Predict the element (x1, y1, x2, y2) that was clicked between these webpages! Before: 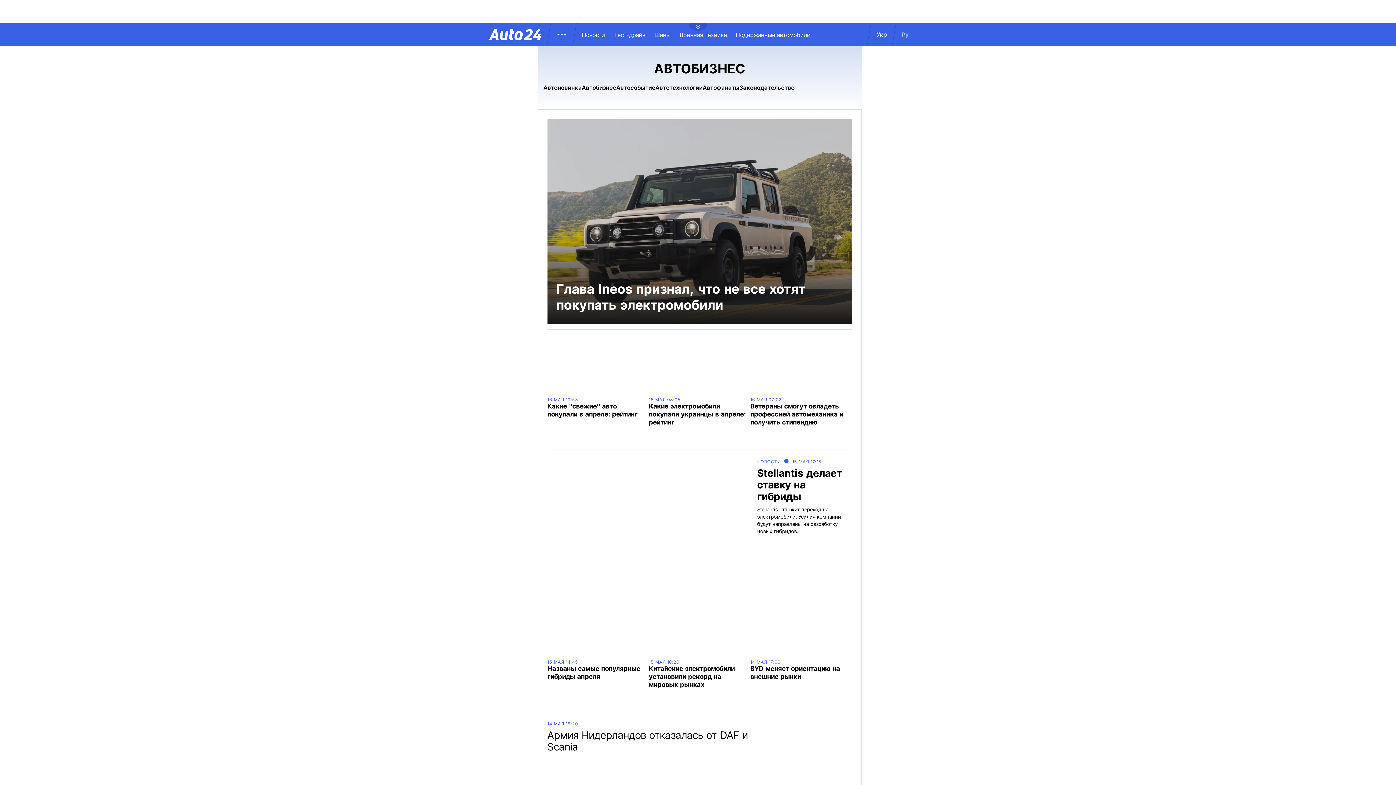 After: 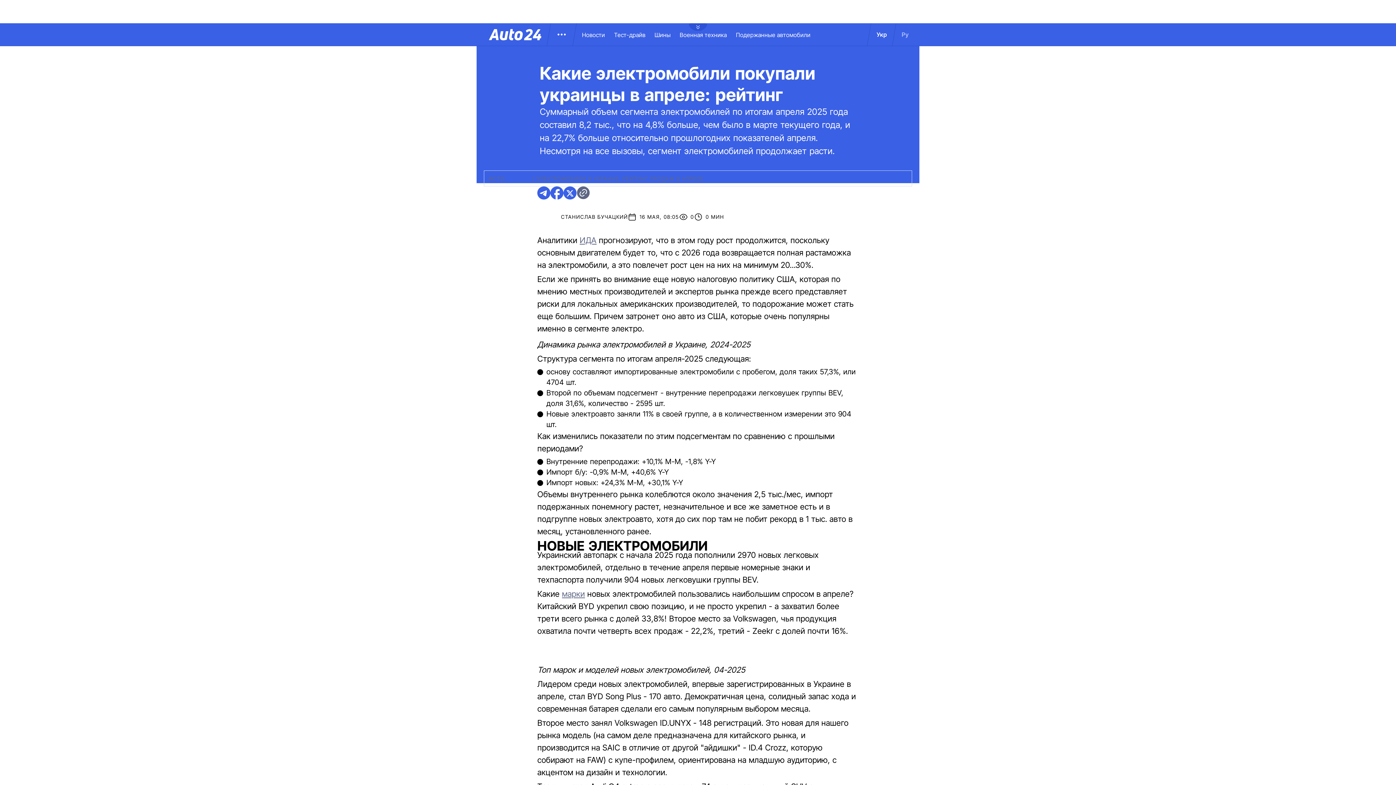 Action: label: Какие электромобили покупали украинцы в апреле: рейтинг bbox: (649, 402, 746, 426)